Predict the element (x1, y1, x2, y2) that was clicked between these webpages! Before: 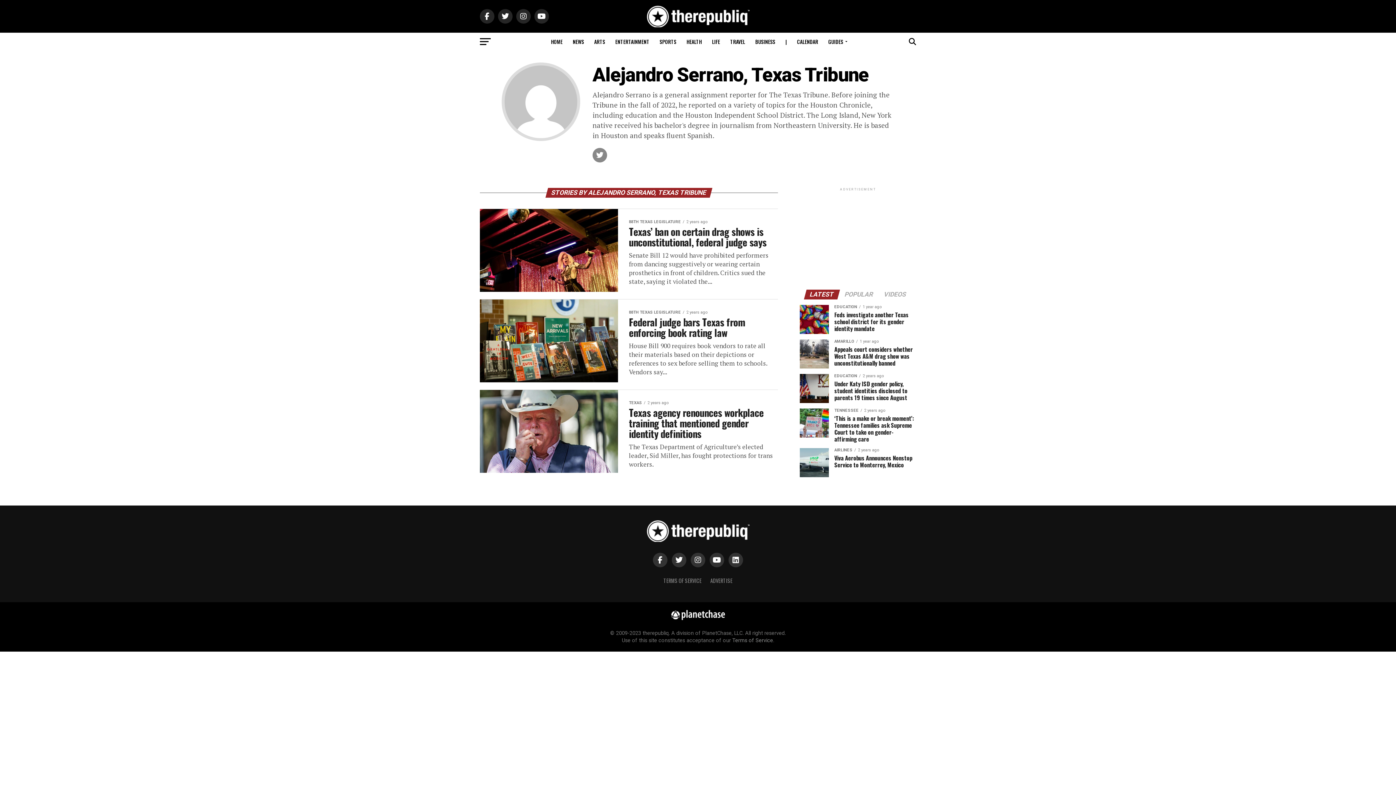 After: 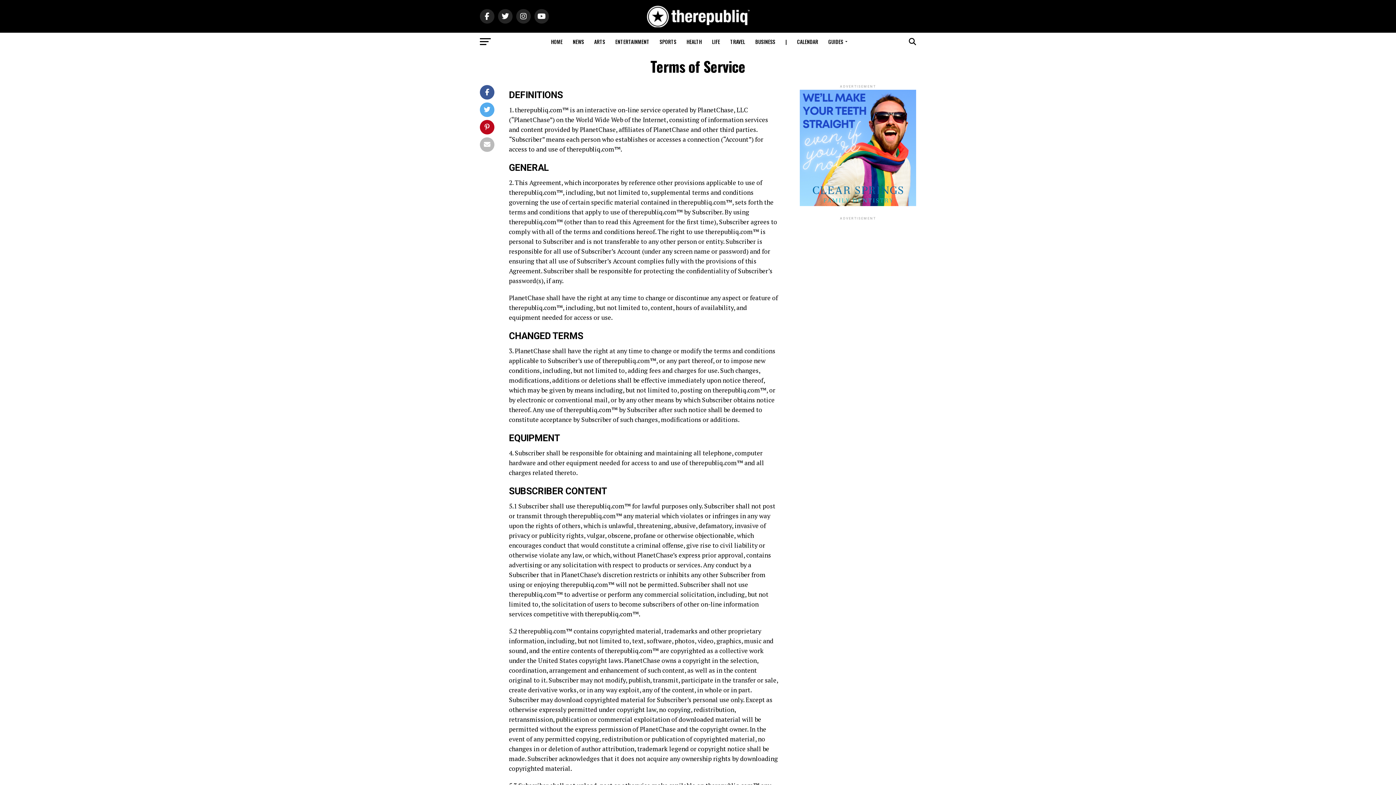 Action: bbox: (732, 637, 773, 644) label: Terms of Service